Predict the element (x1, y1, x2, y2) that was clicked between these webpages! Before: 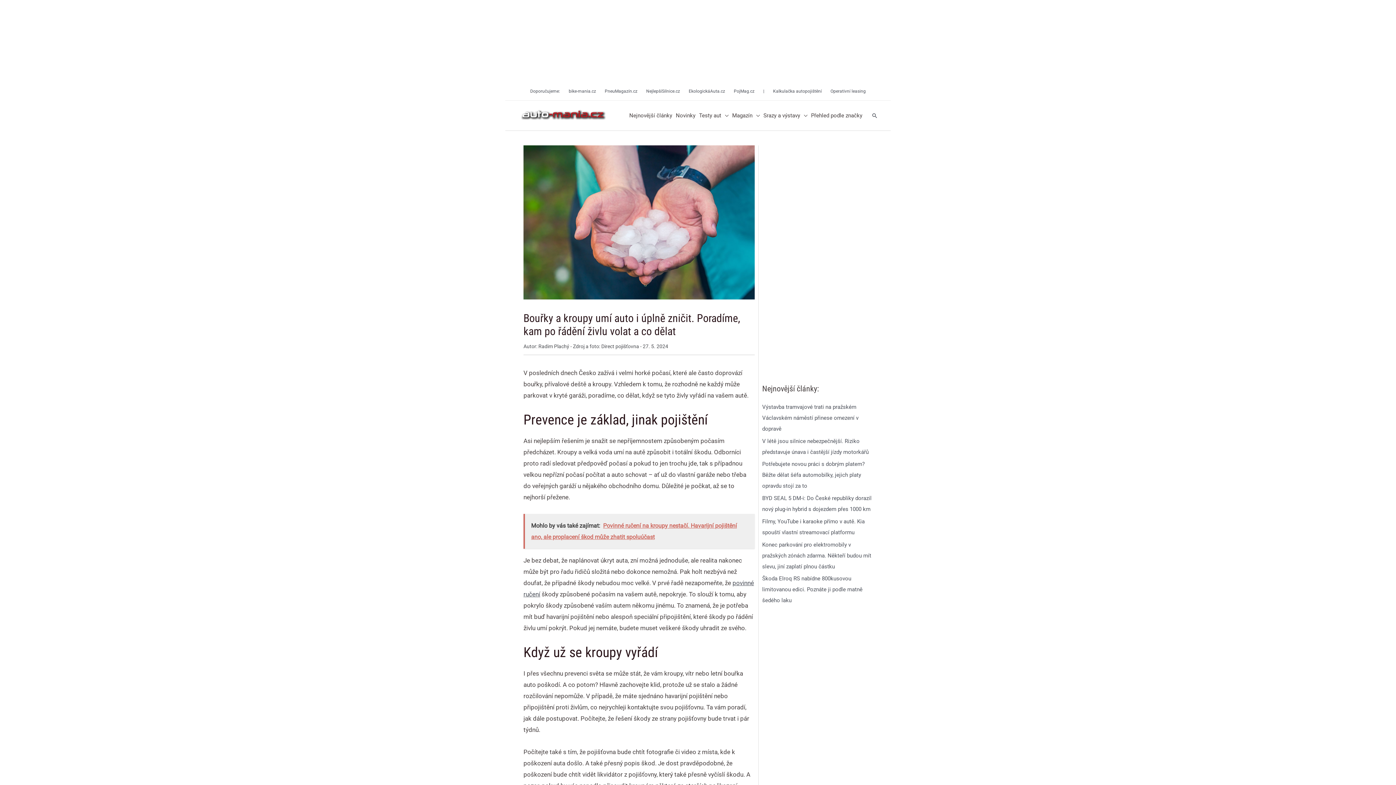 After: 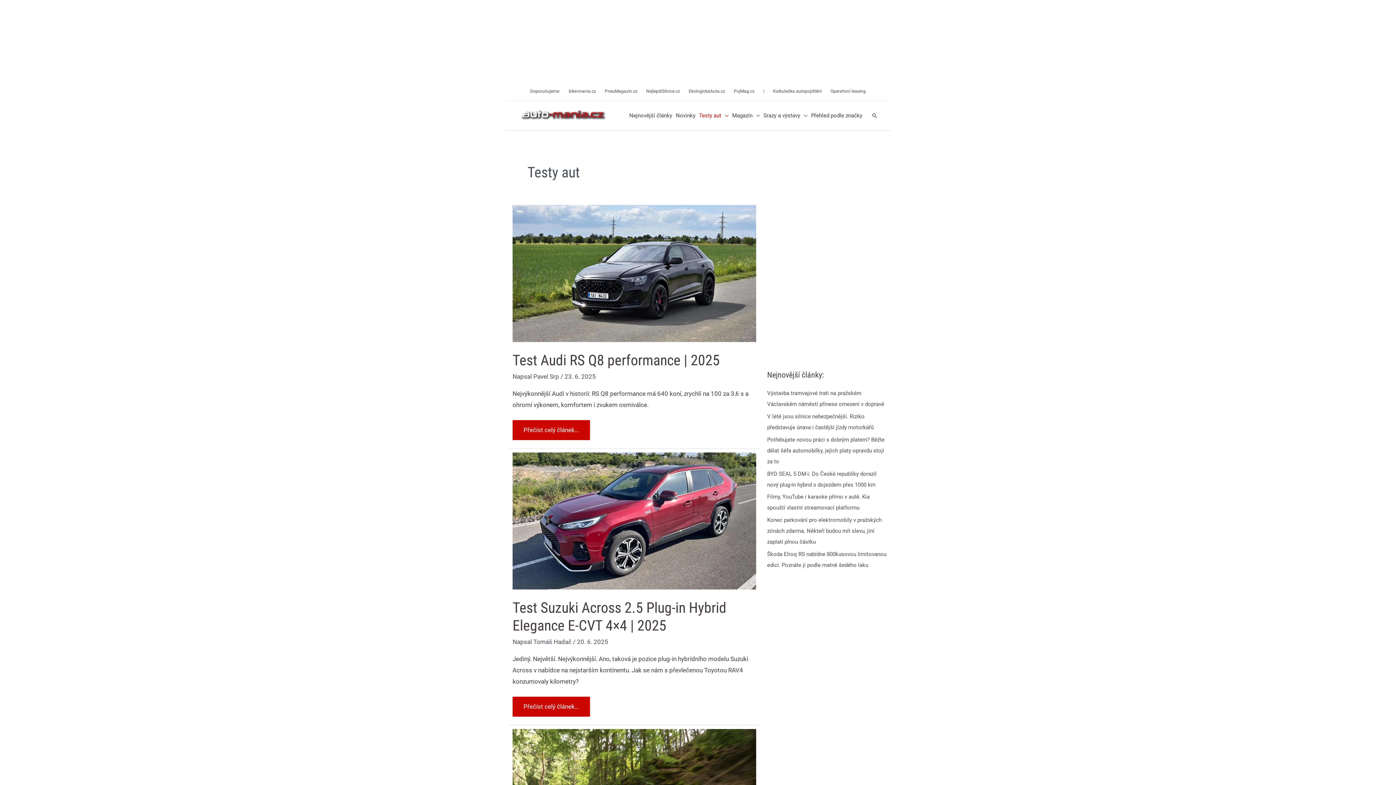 Action: bbox: (697, 101, 730, 129) label: Testy aut